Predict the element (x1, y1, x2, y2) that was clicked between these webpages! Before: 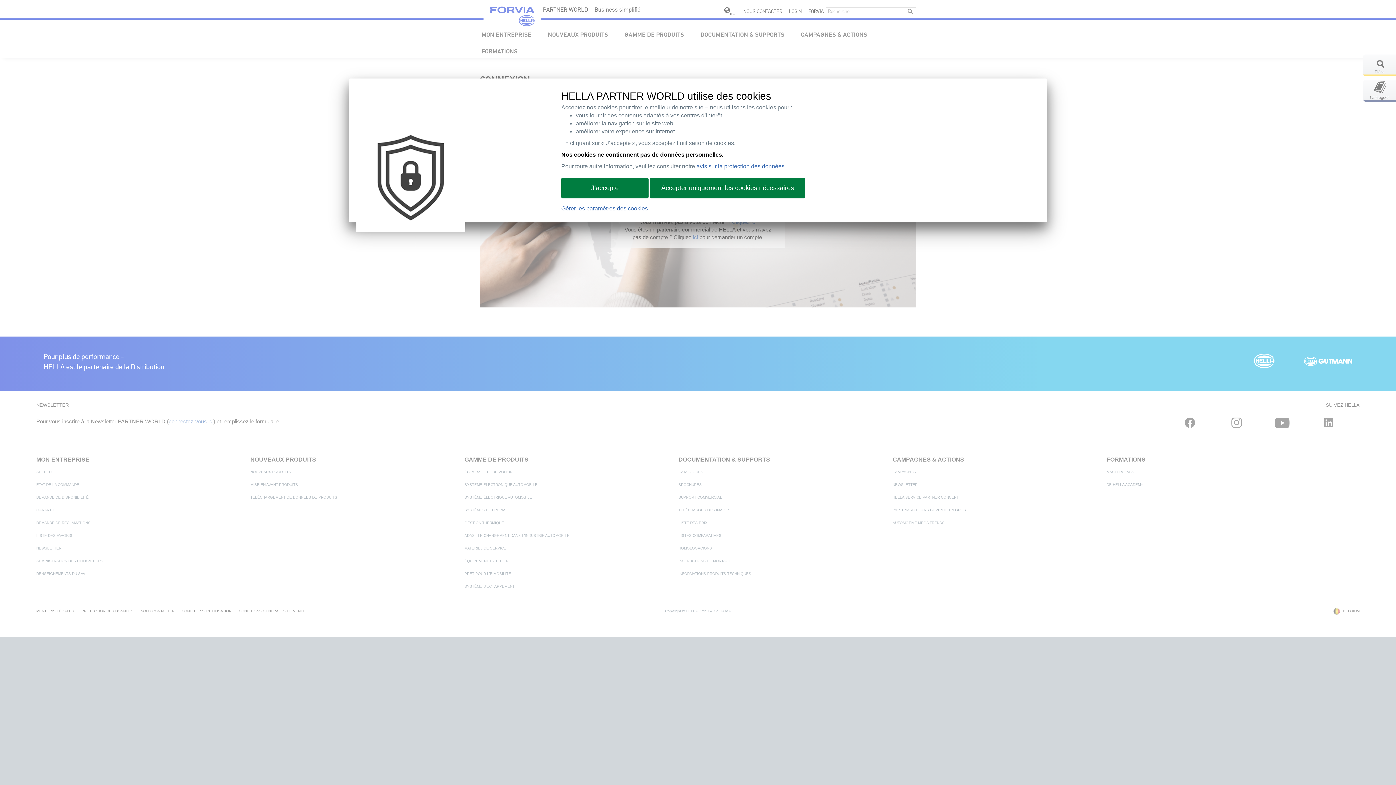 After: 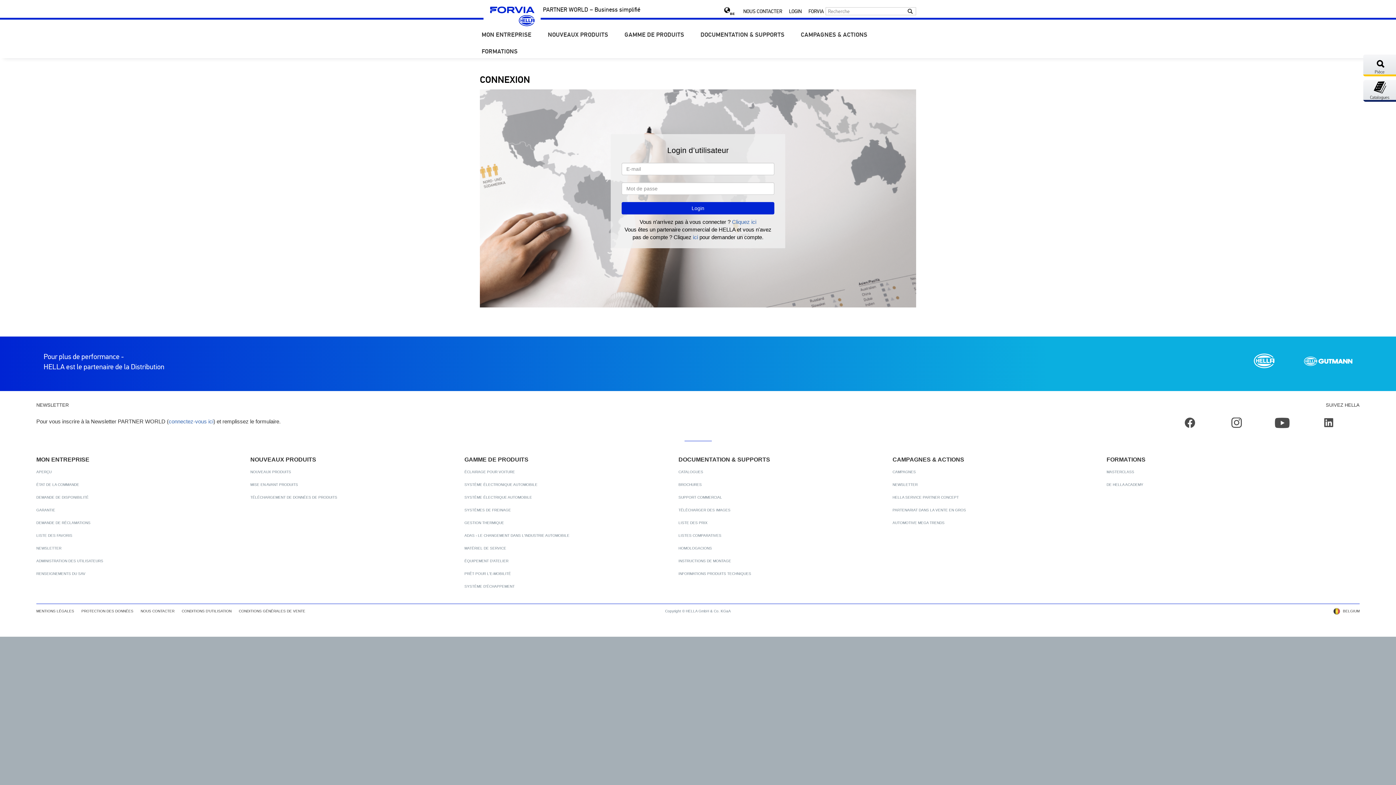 Action: bbox: (561, 177, 648, 198) label: J’accepte